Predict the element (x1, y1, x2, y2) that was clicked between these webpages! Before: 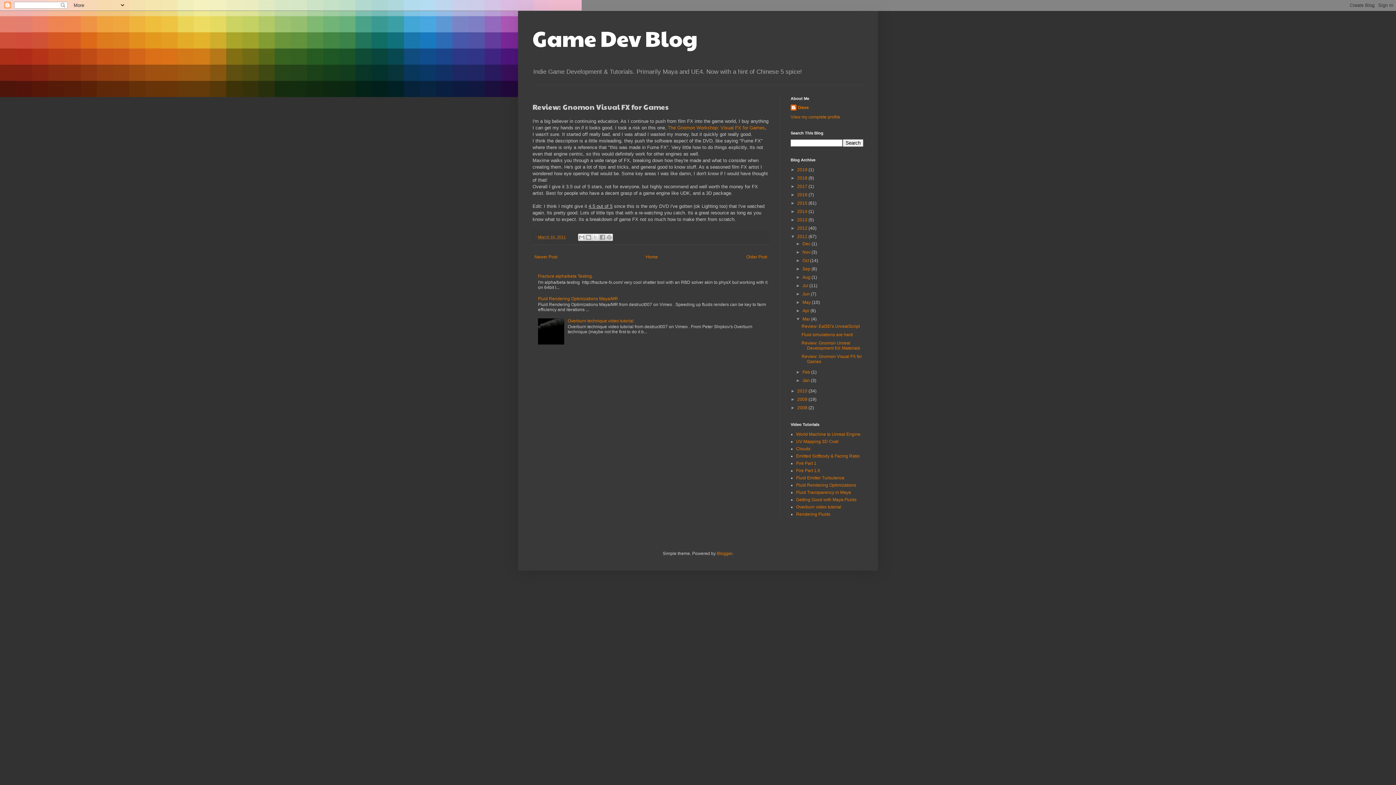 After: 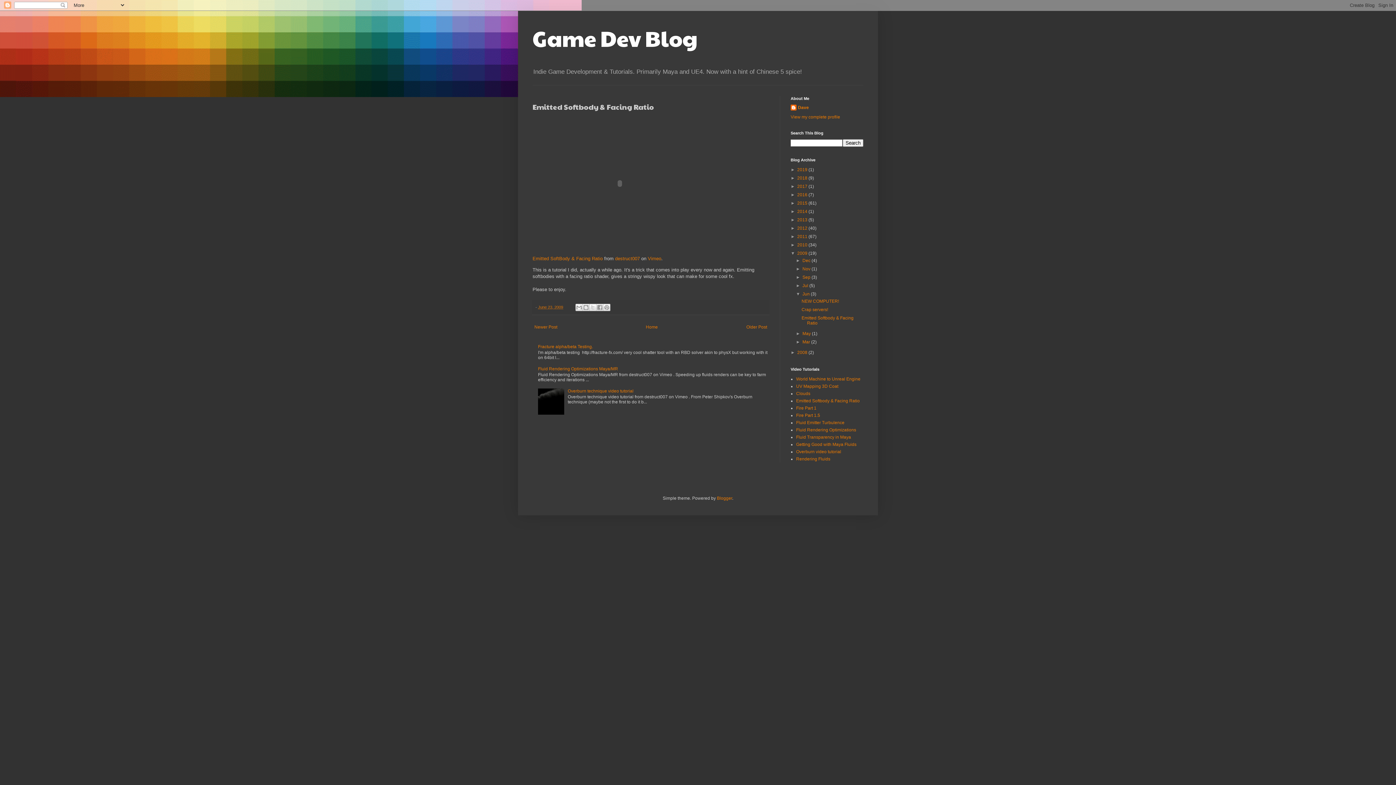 Action: bbox: (796, 453, 860, 459) label: Emitted Softbody & Facing Ratio